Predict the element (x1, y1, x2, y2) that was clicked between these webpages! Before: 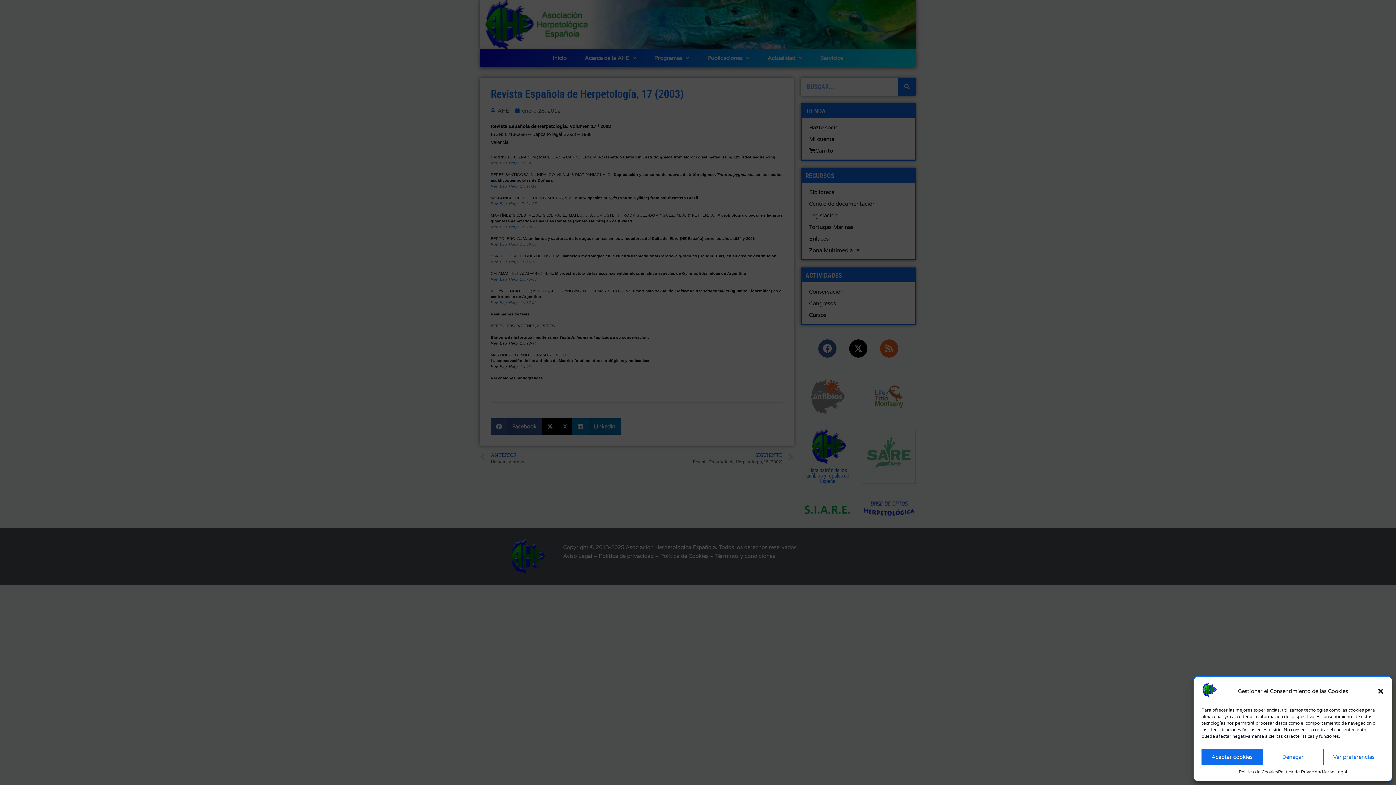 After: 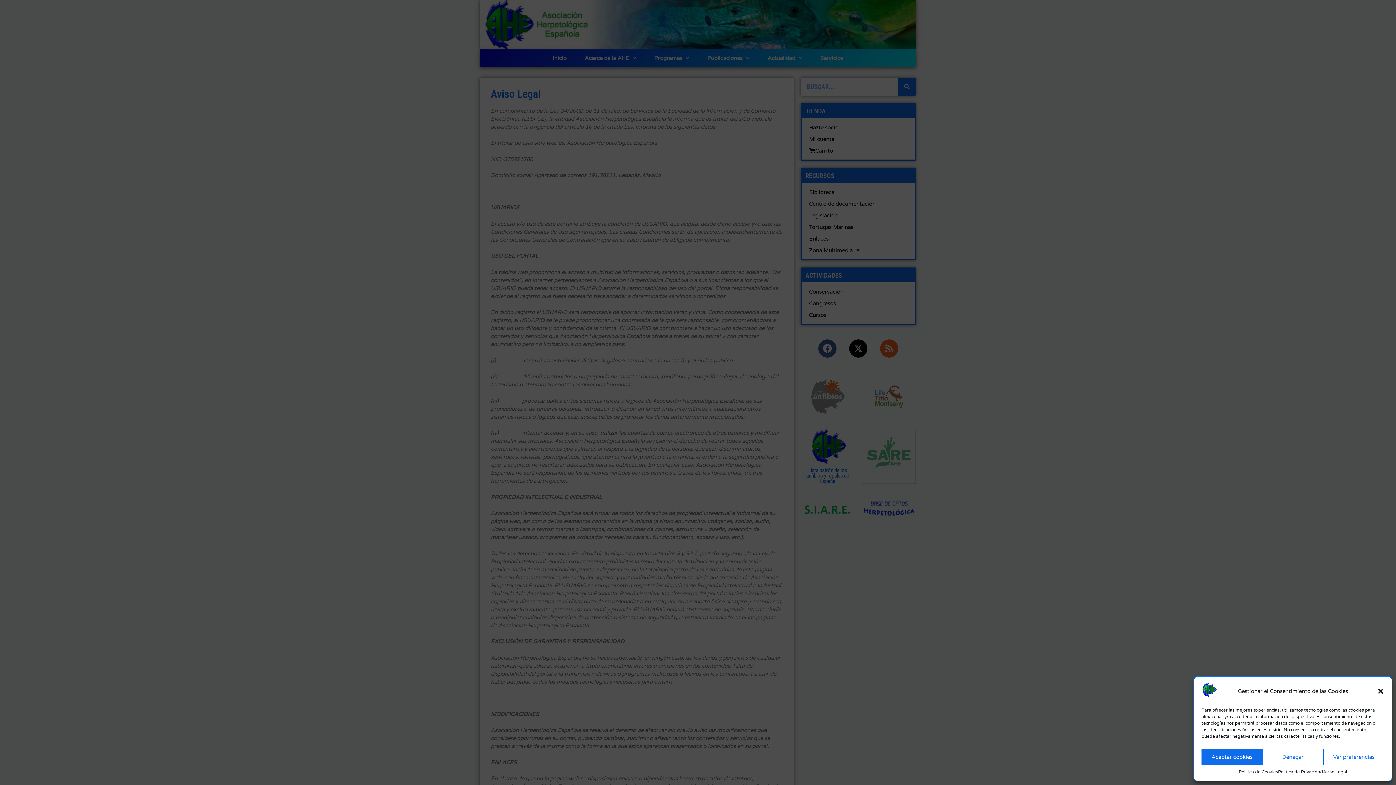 Action: bbox: (1323, 769, 1347, 775) label: Aviso Legal